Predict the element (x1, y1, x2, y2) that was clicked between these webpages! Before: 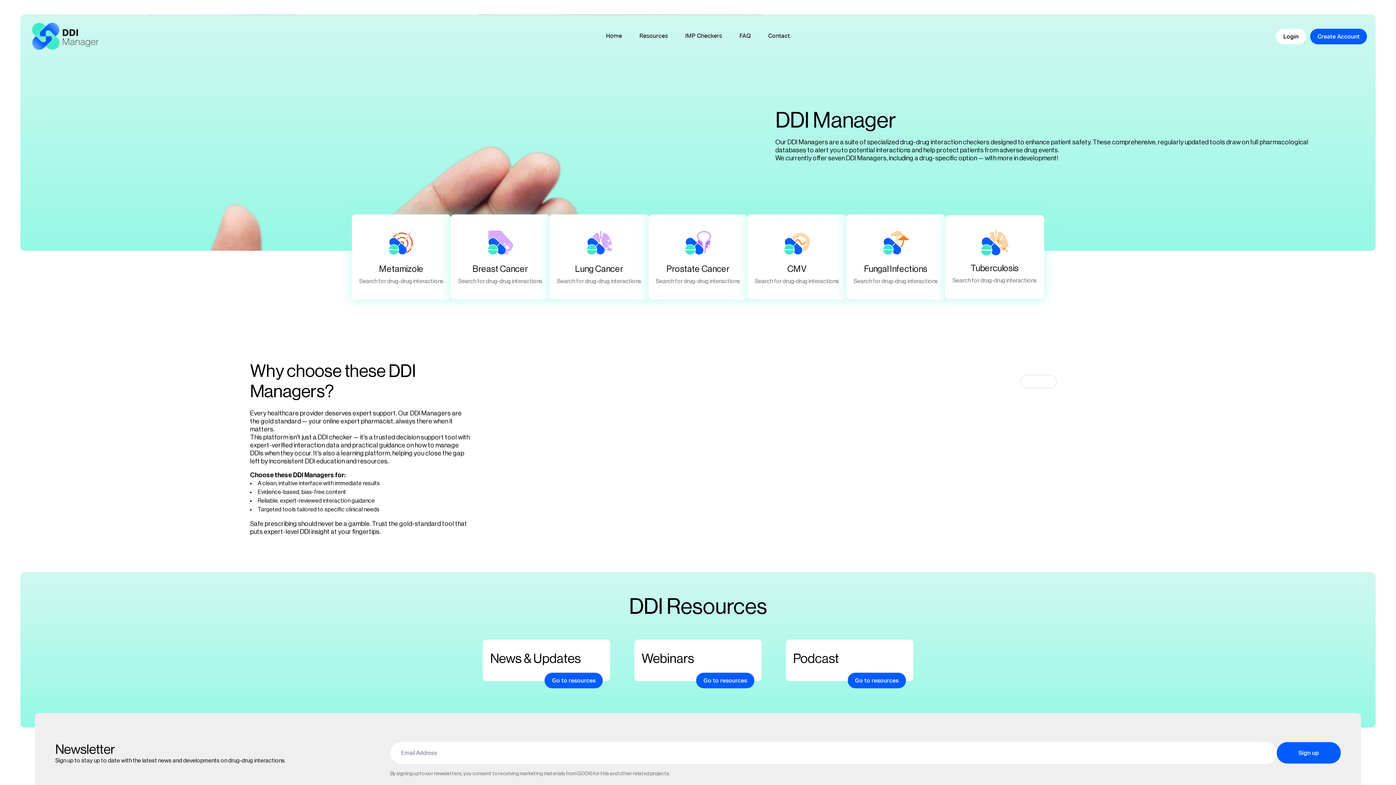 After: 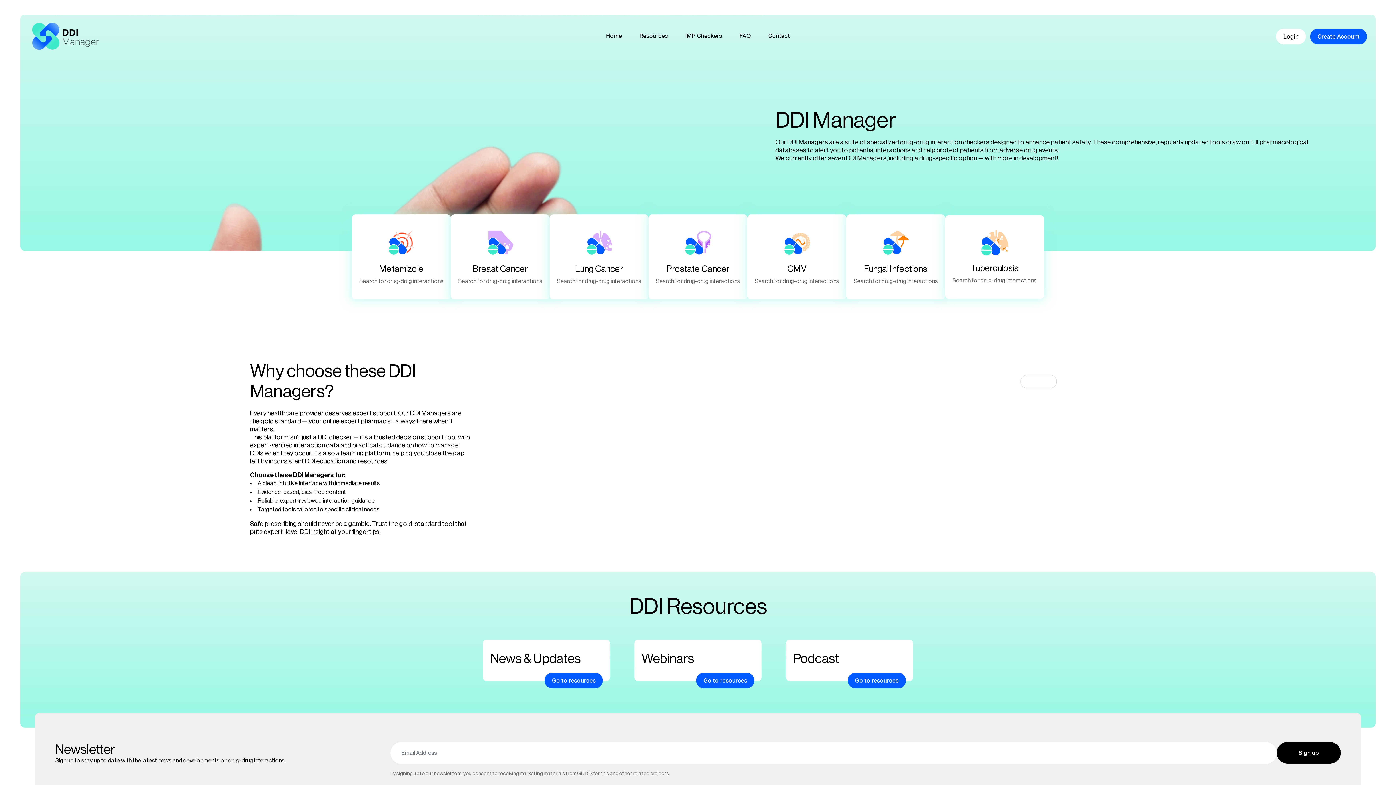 Action: label: Sign up bbox: (1277, 742, 1341, 777)